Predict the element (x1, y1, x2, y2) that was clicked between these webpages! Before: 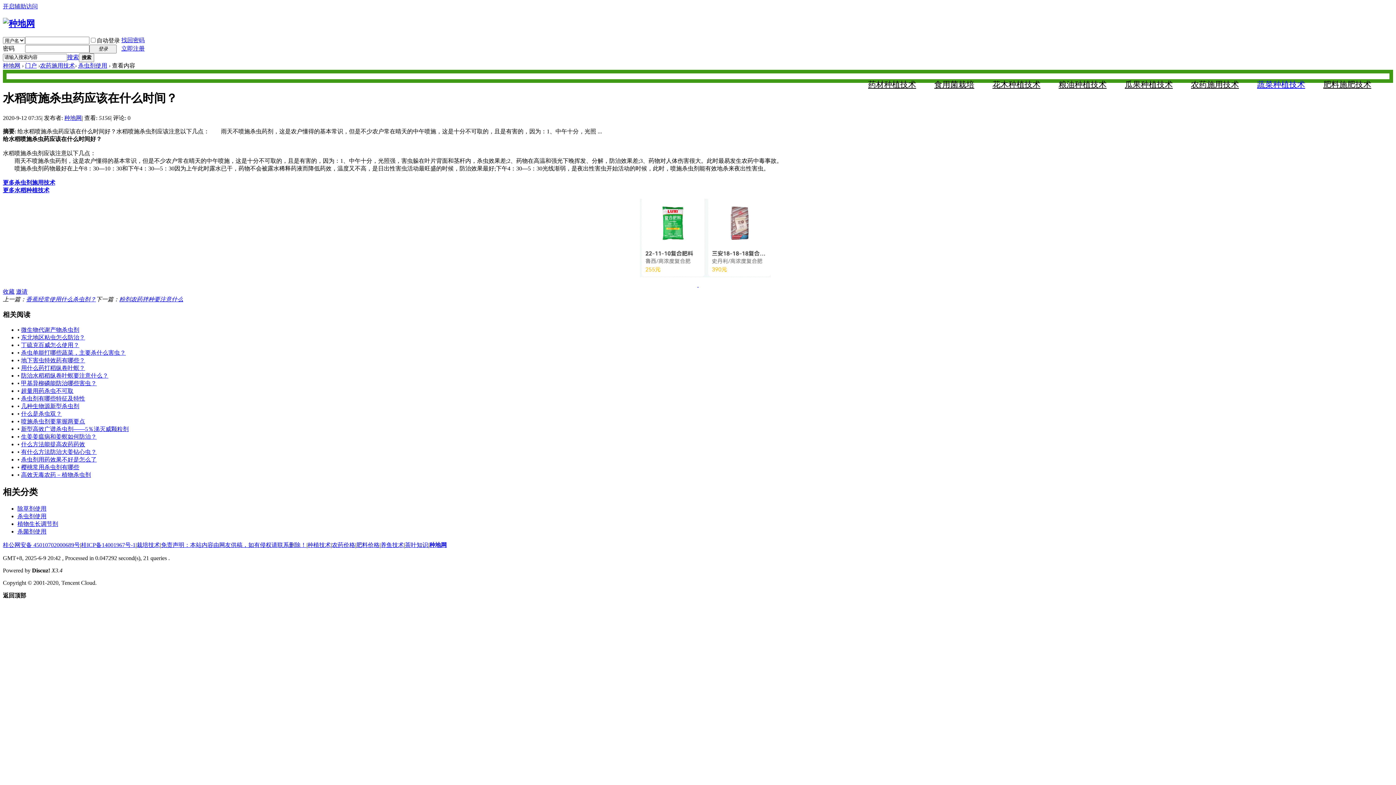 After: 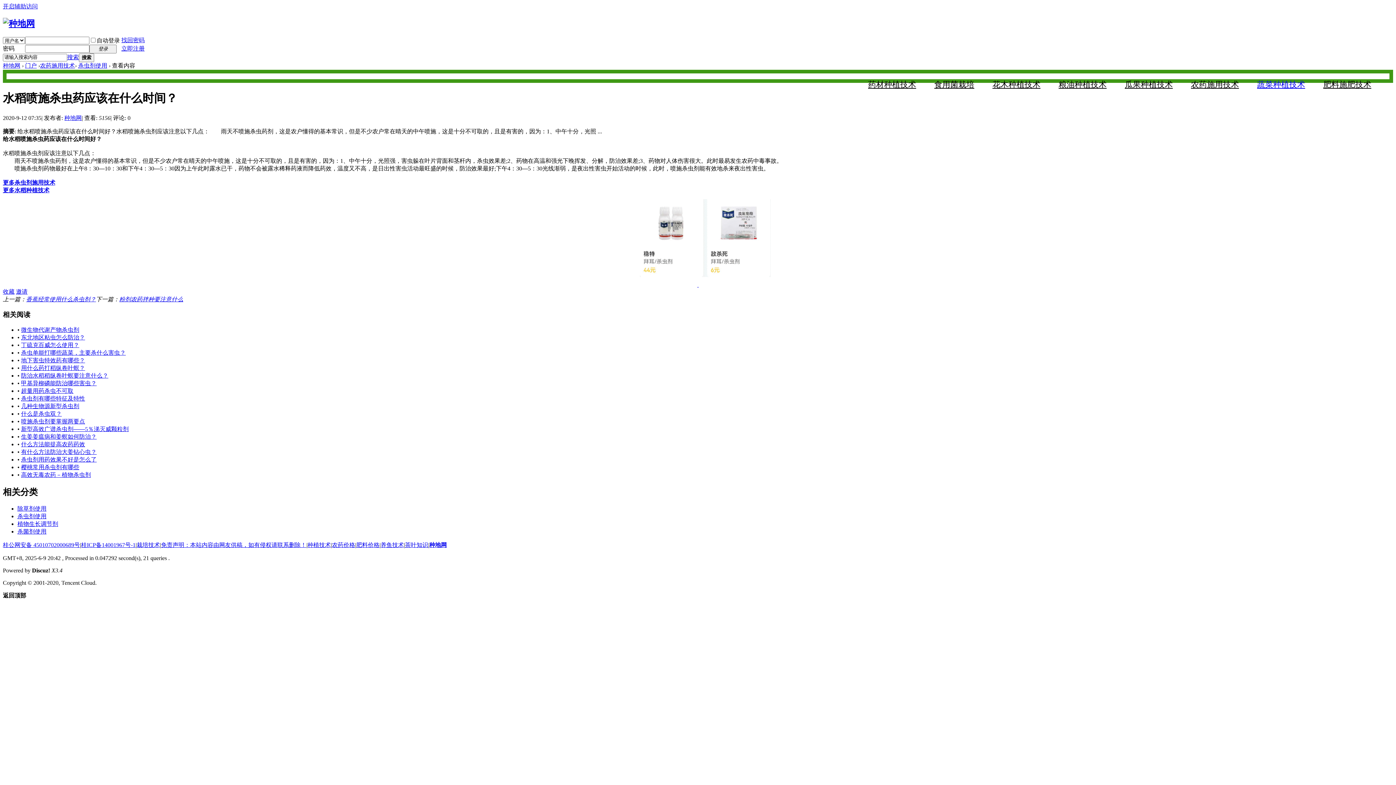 Action: bbox: (121, 37, 144, 43) label: 找回密码